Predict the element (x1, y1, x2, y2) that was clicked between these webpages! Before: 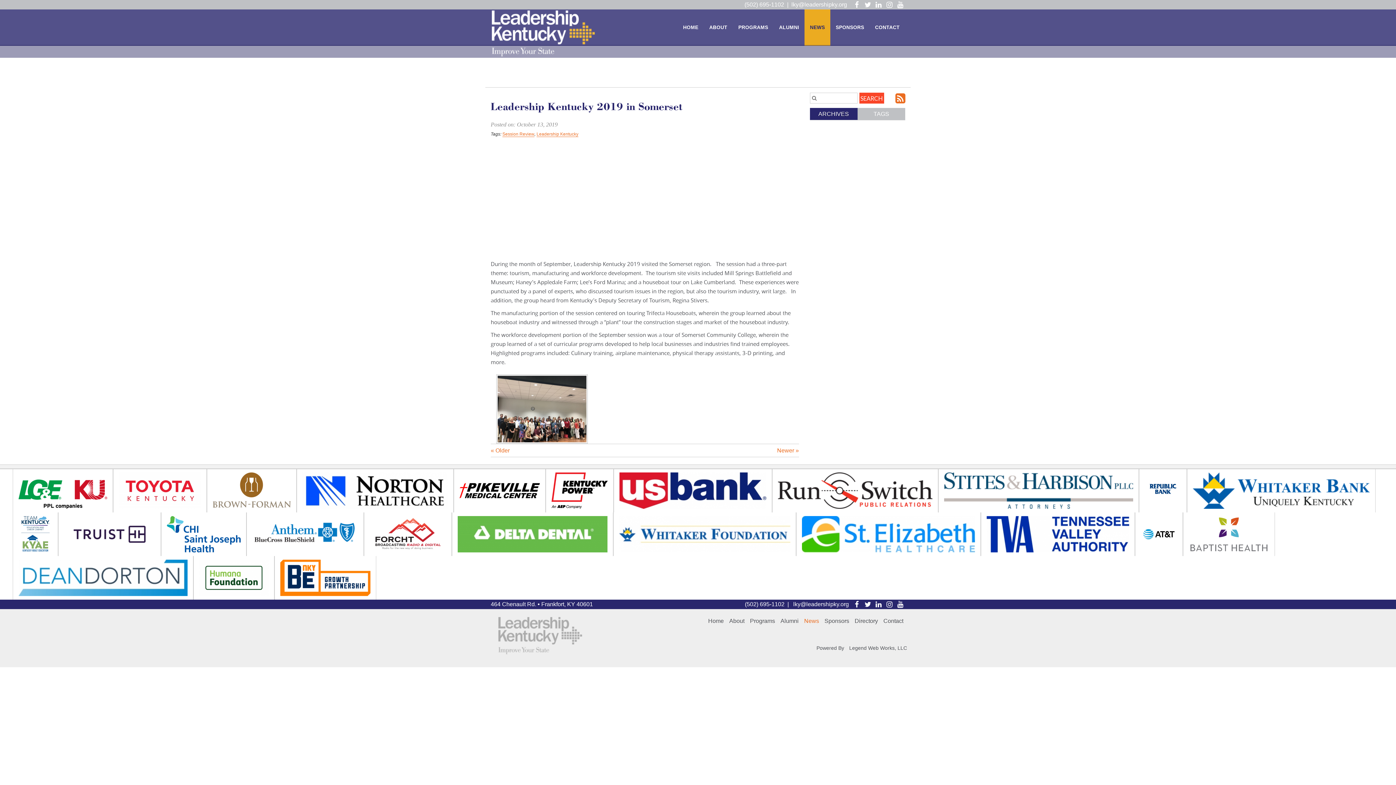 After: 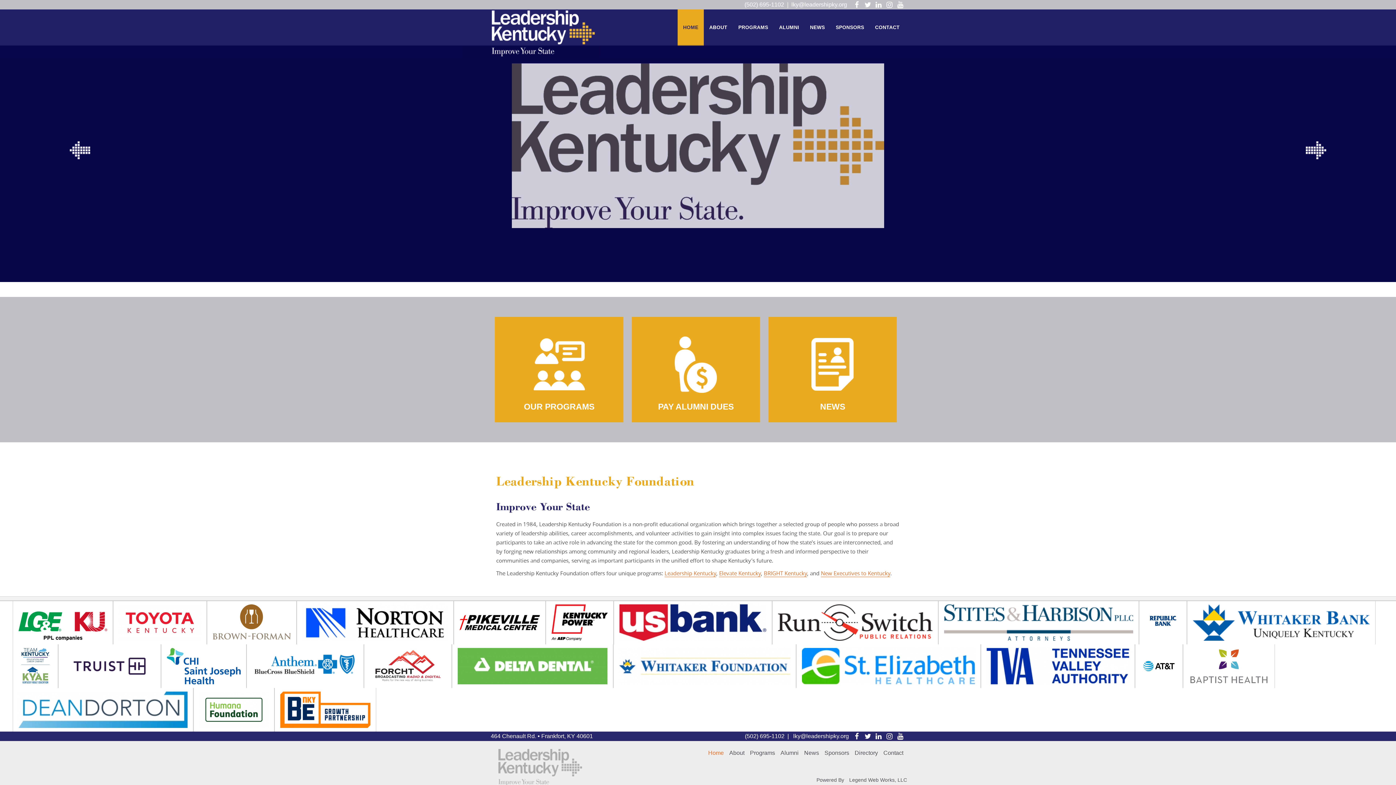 Action: bbox: (496, 616, 584, 655)